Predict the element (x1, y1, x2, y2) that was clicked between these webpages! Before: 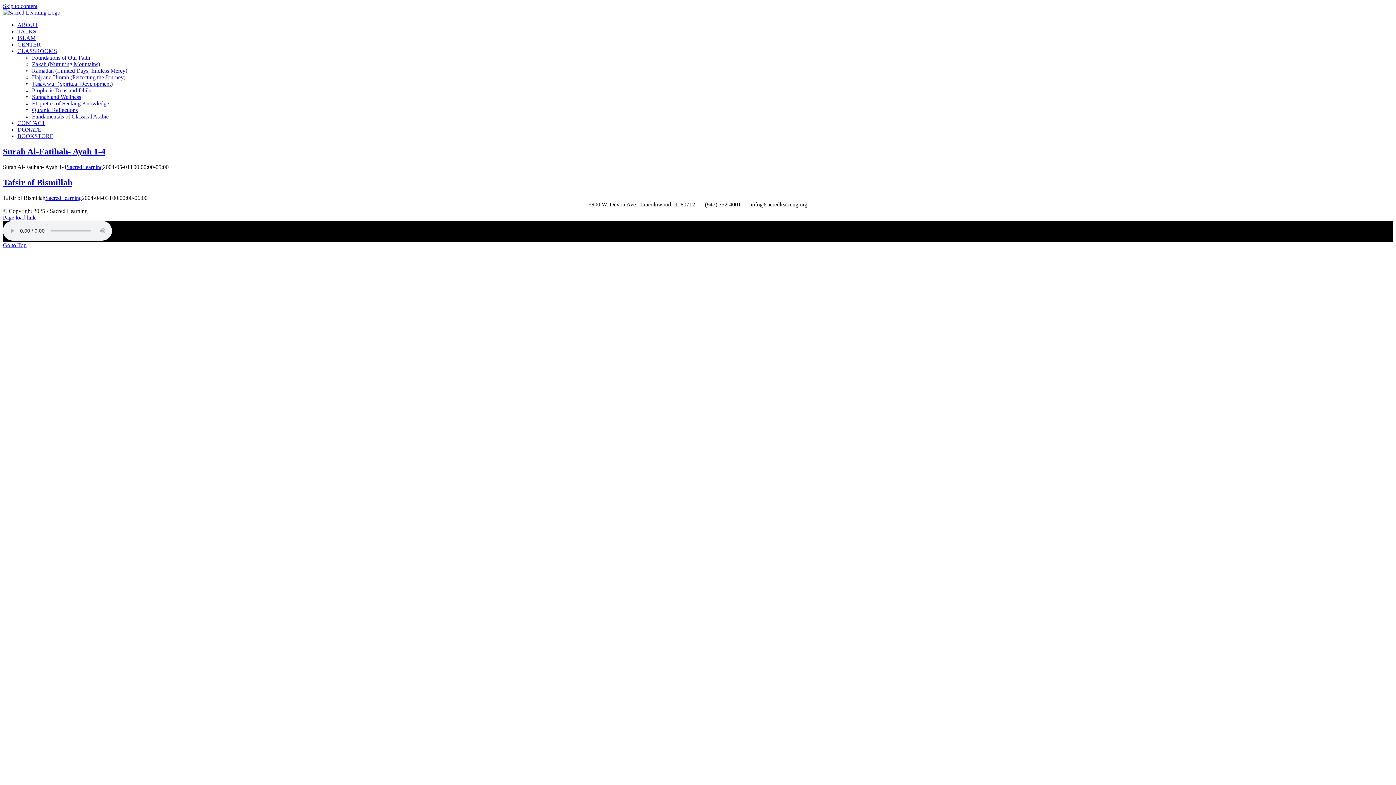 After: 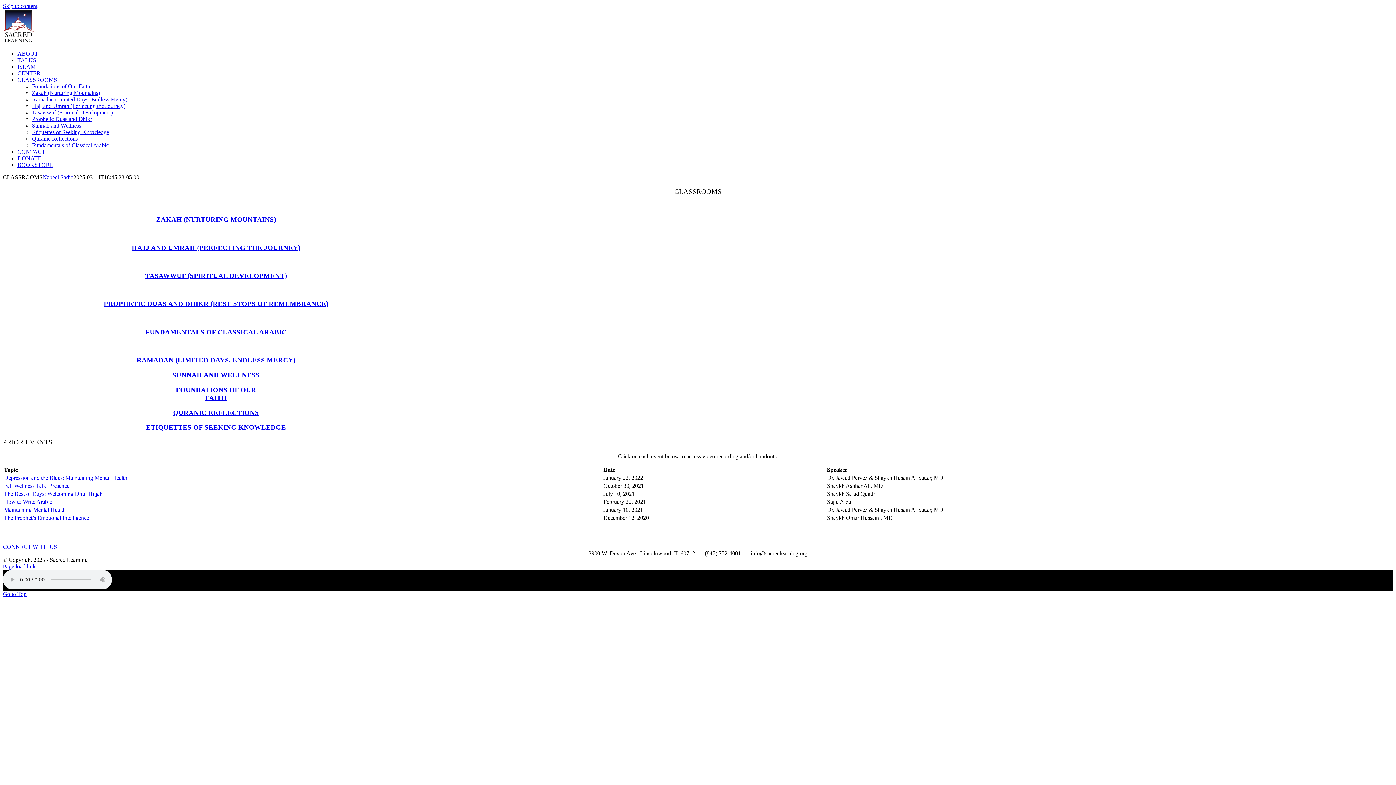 Action: bbox: (17, 48, 57, 54) label: CLASSROOMS